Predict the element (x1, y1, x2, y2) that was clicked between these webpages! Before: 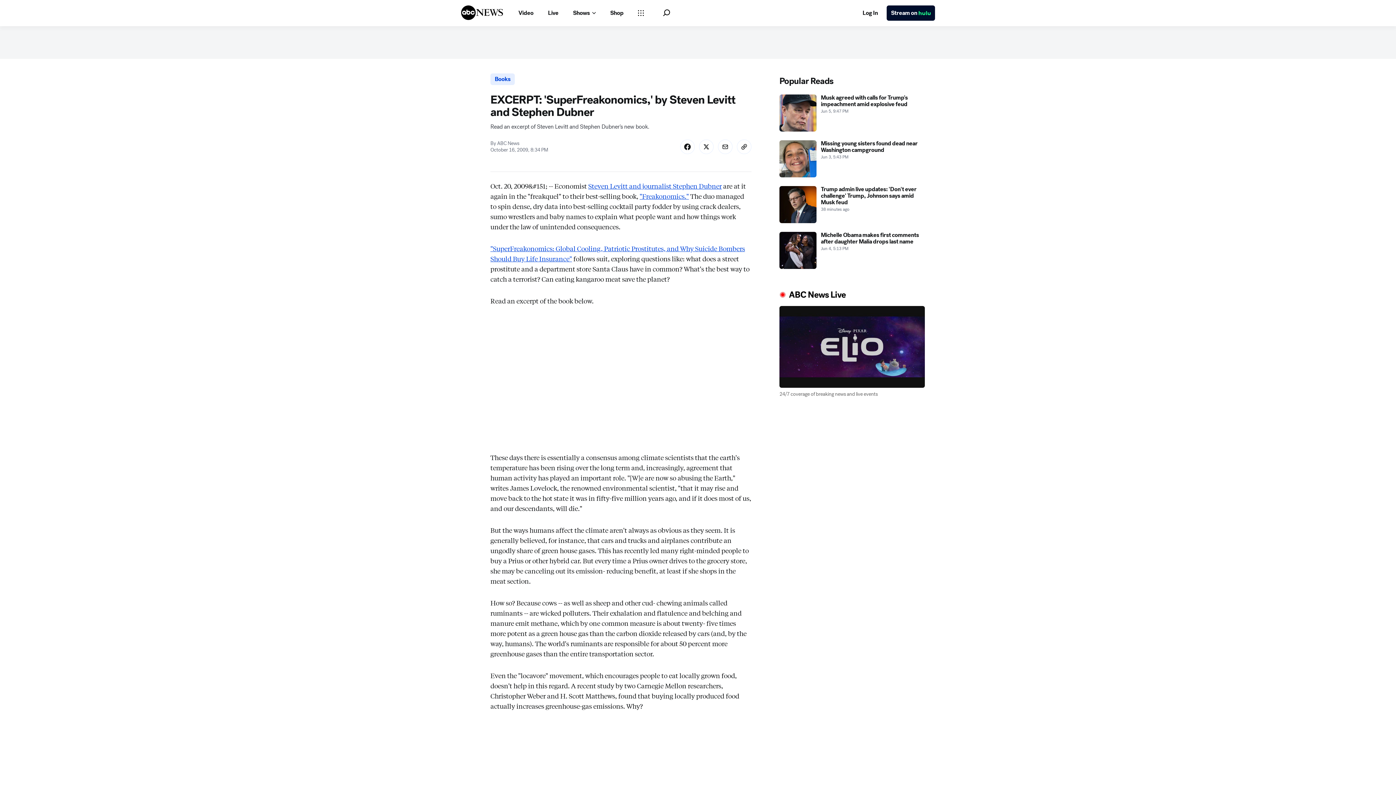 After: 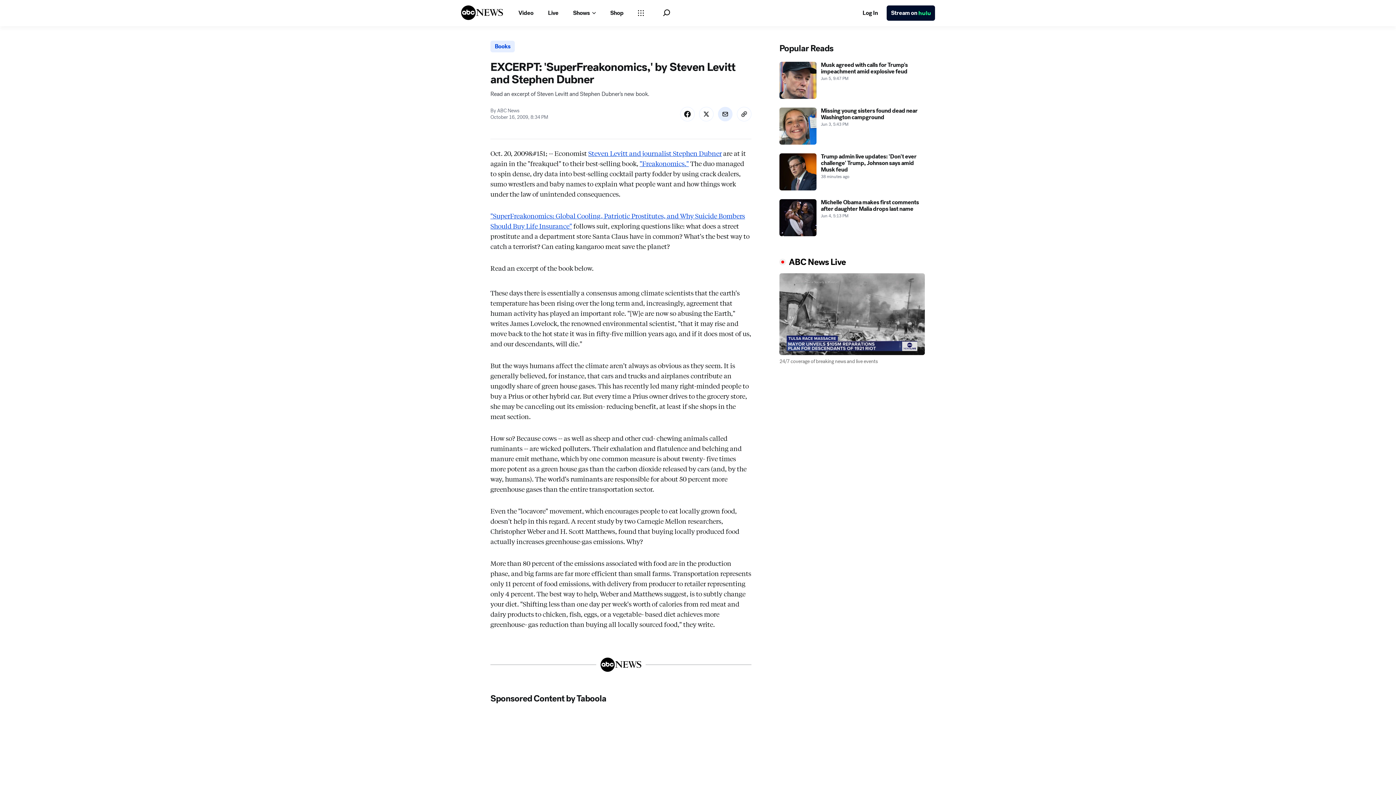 Action: bbox: (718, 139, 732, 154) label: Share Story by Email